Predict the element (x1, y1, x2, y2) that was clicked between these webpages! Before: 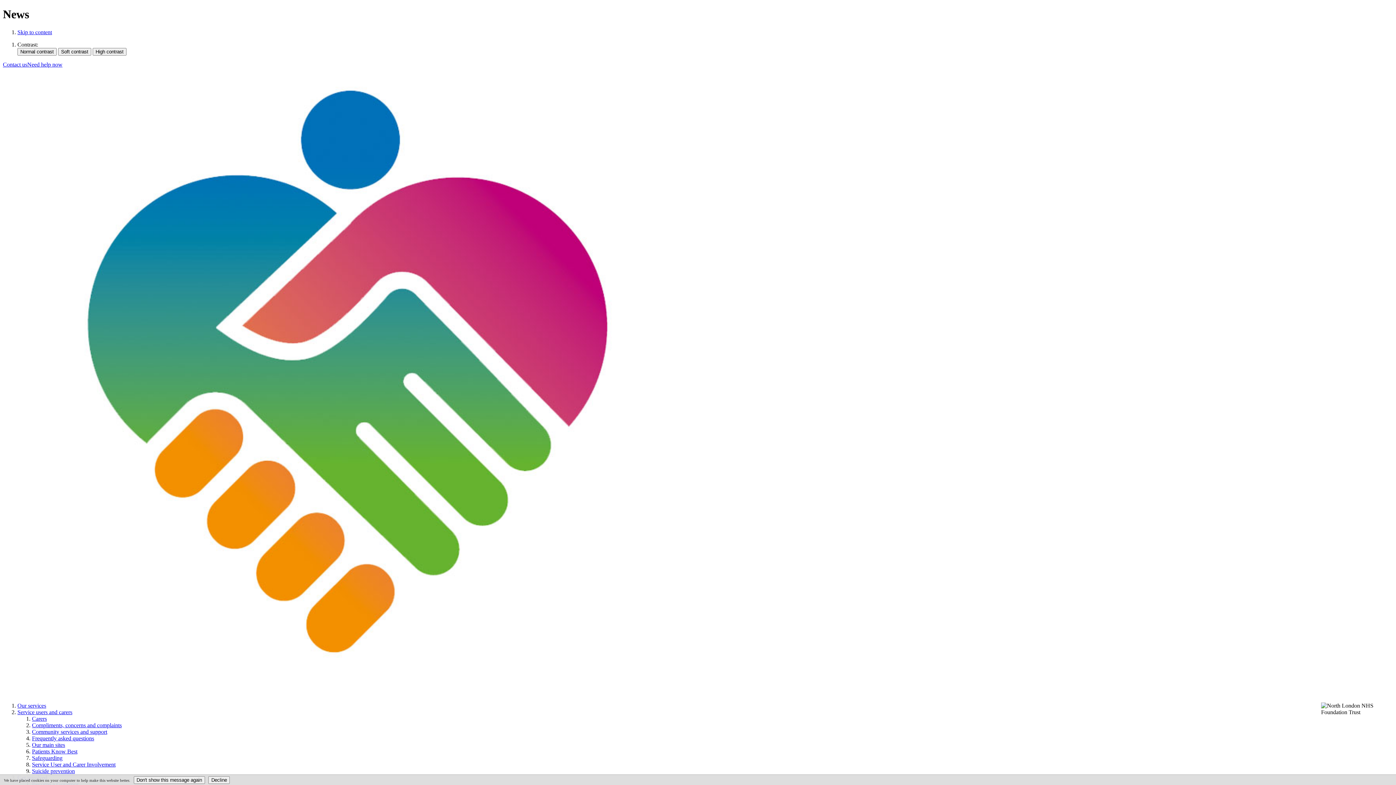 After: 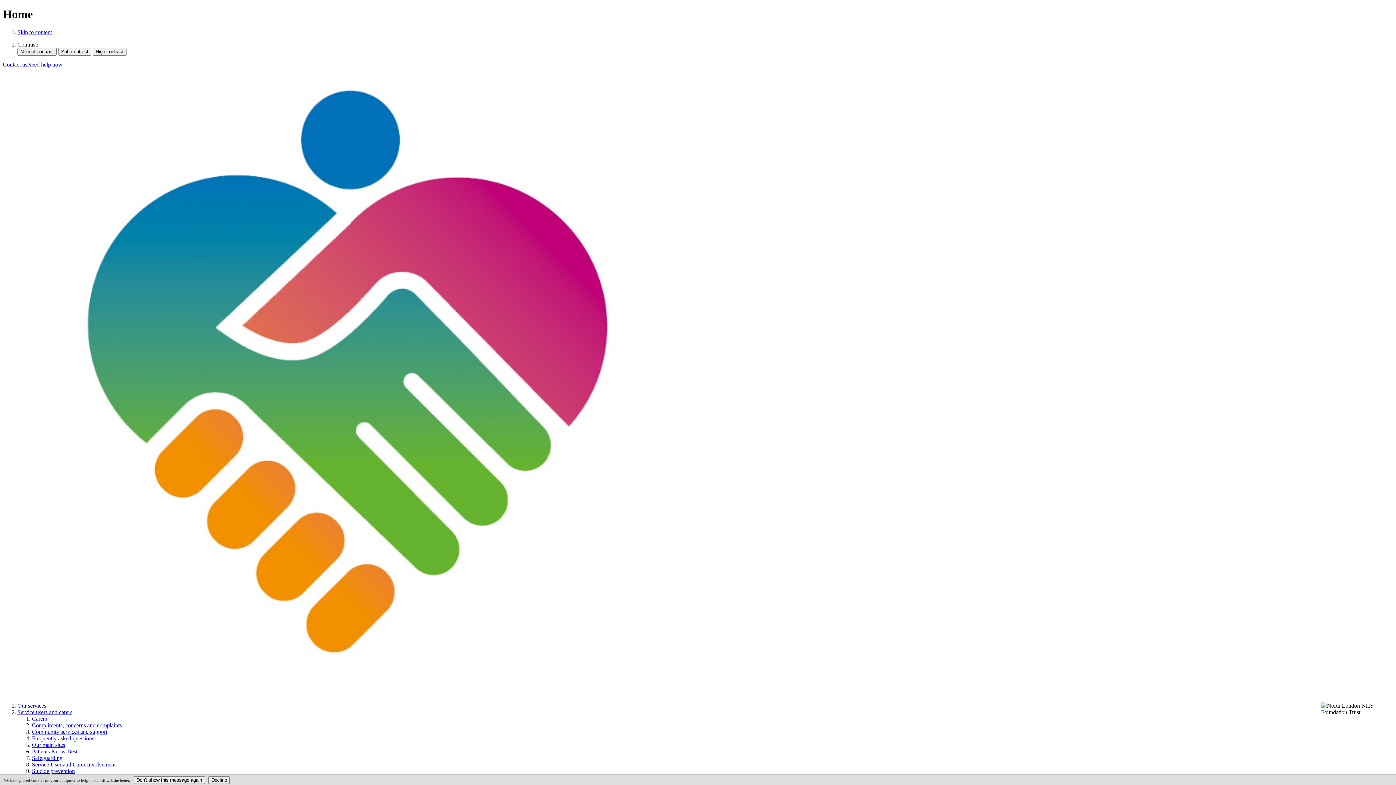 Action: bbox: (2, 690, 698, 696)